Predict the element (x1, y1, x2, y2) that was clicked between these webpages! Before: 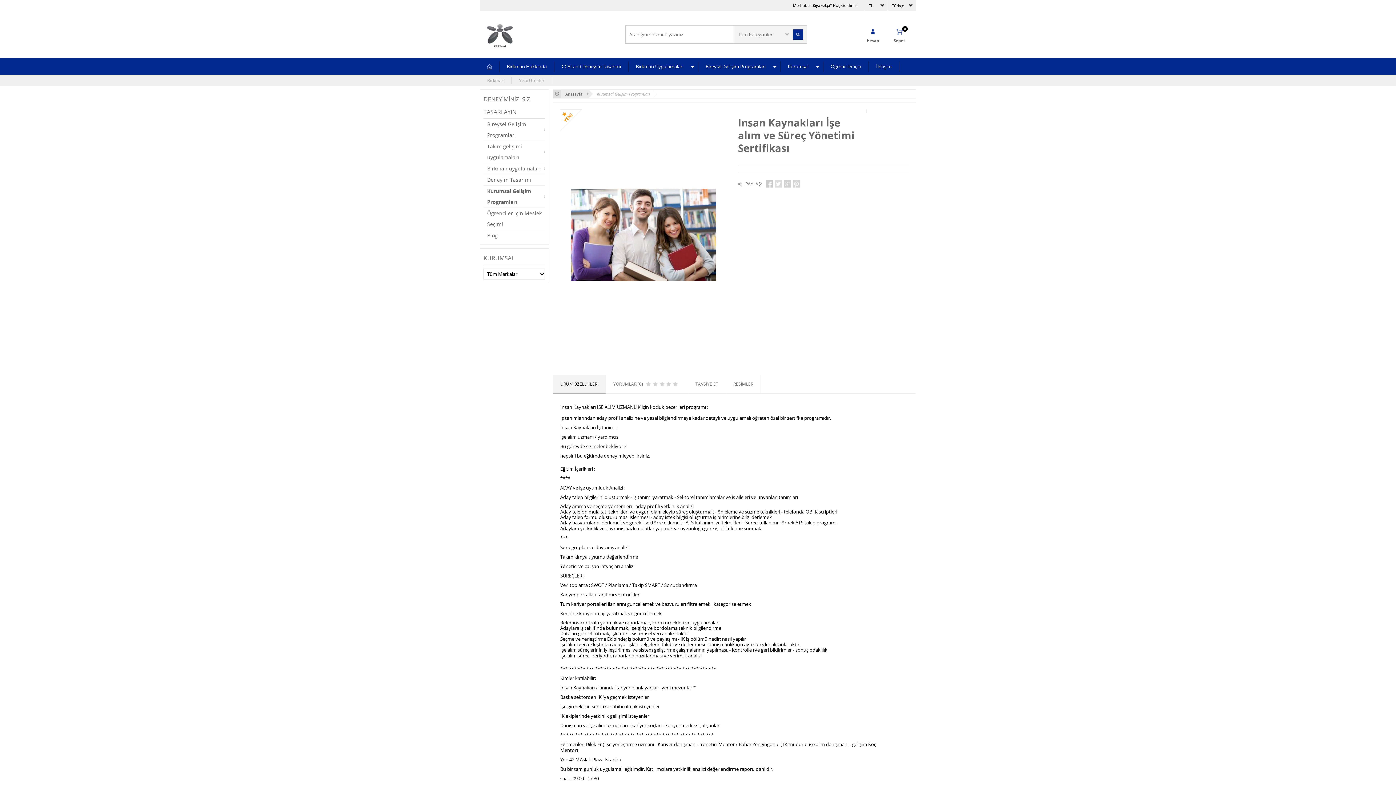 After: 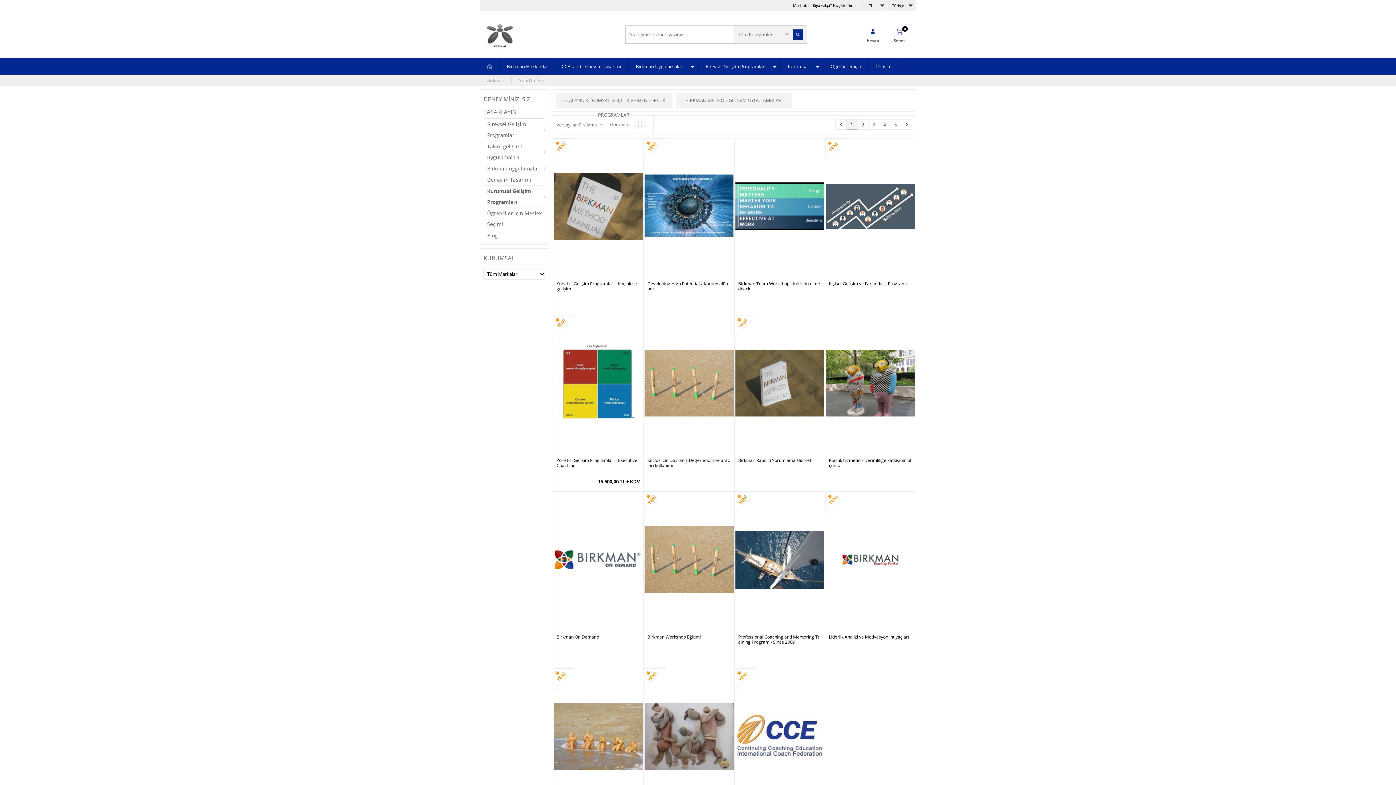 Action: bbox: (780, 61, 823, 72) label: Kurumsal